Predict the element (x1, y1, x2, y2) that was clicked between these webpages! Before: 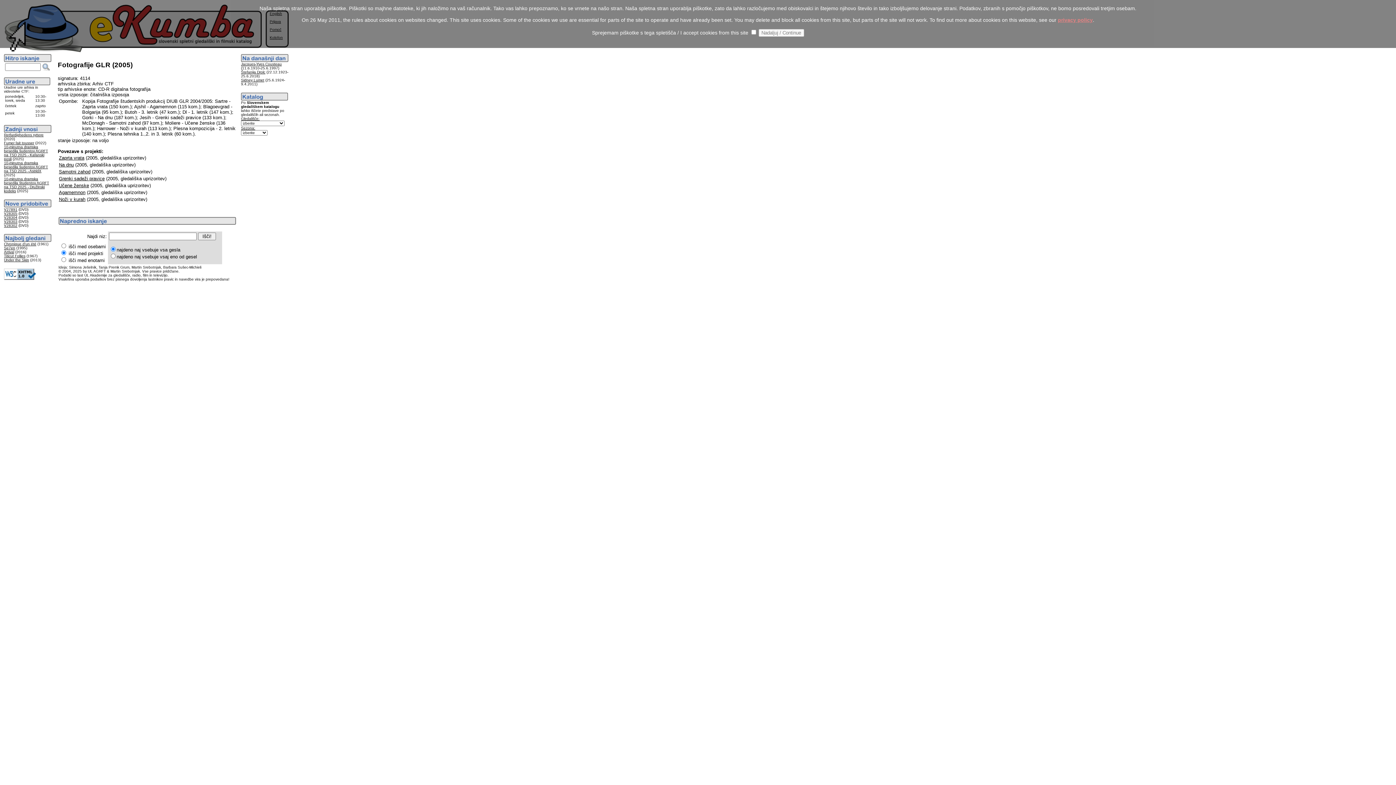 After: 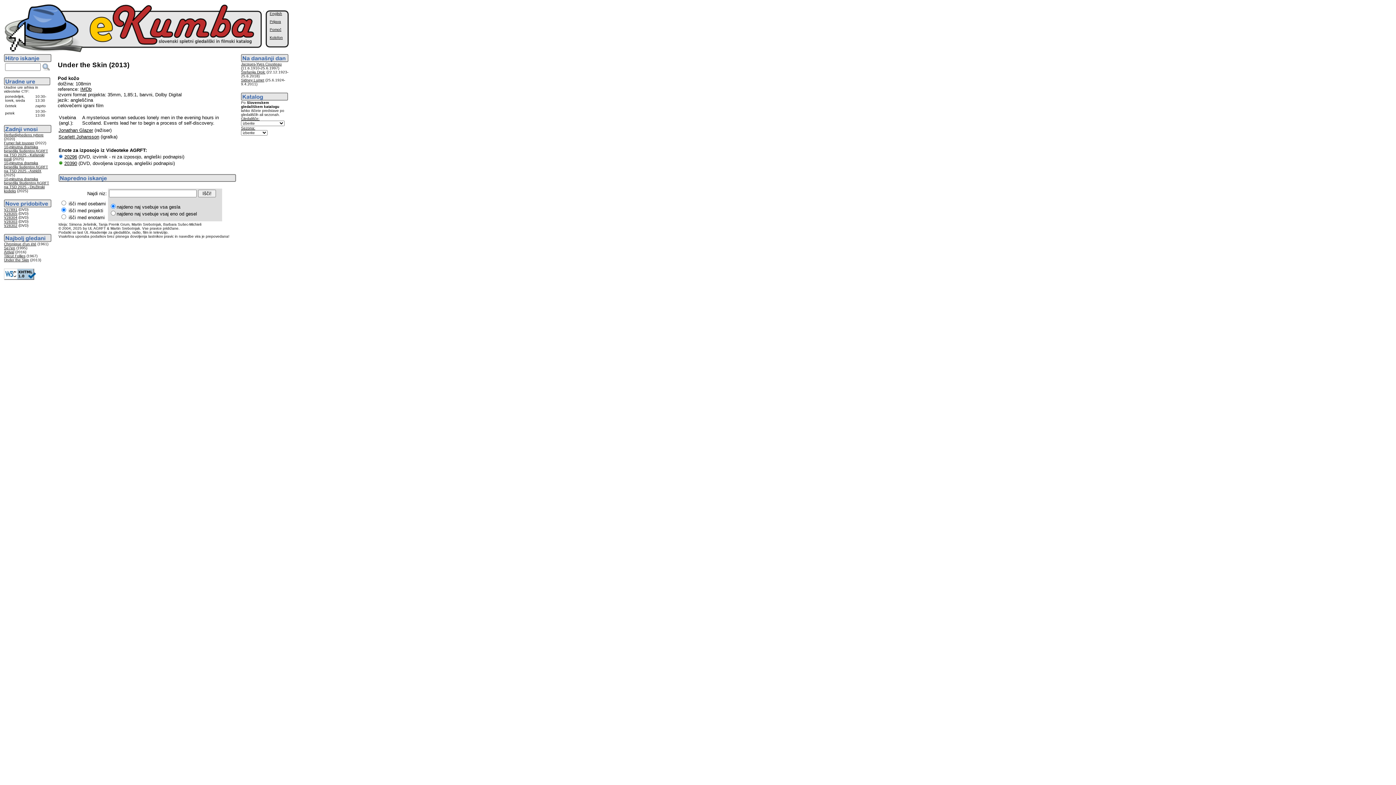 Action: label: Under the Skin bbox: (4, 258, 29, 262)